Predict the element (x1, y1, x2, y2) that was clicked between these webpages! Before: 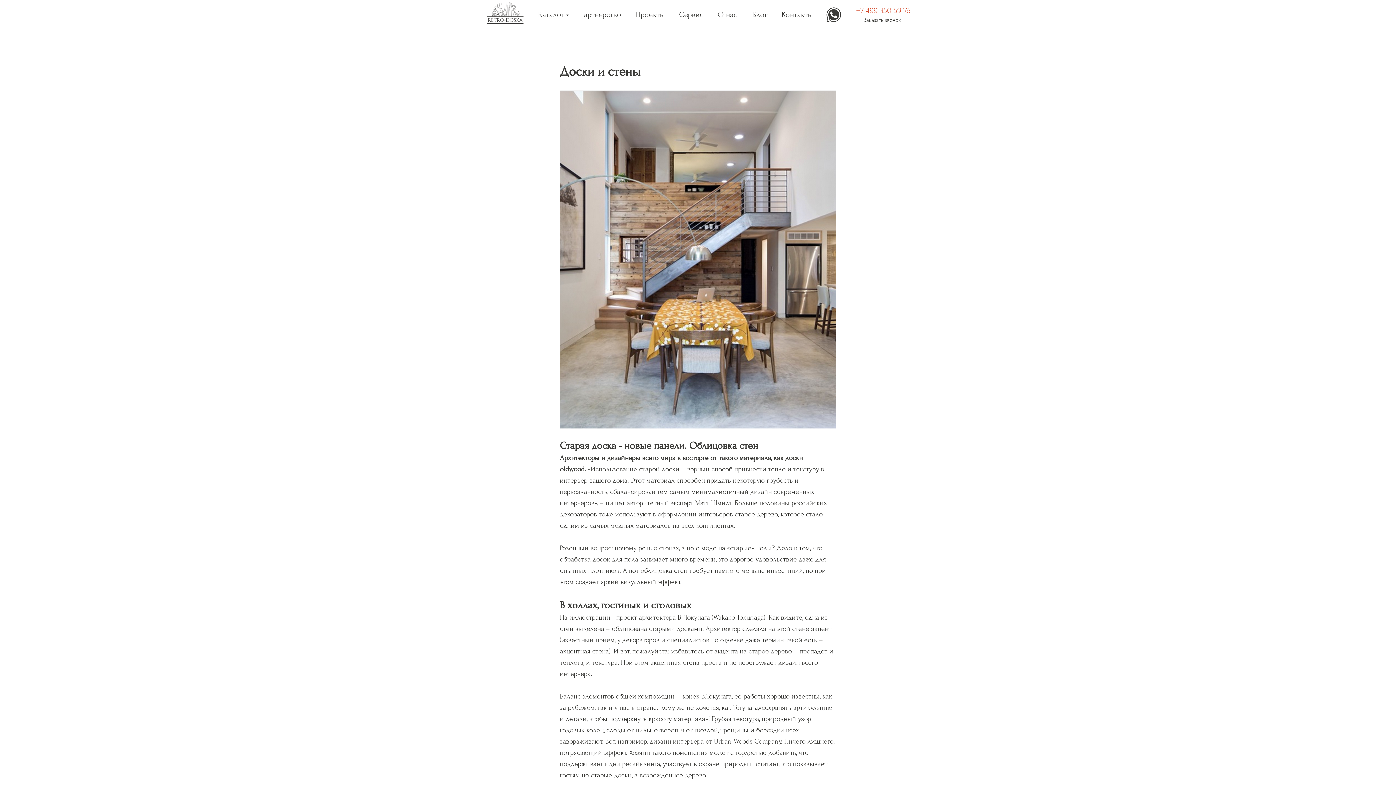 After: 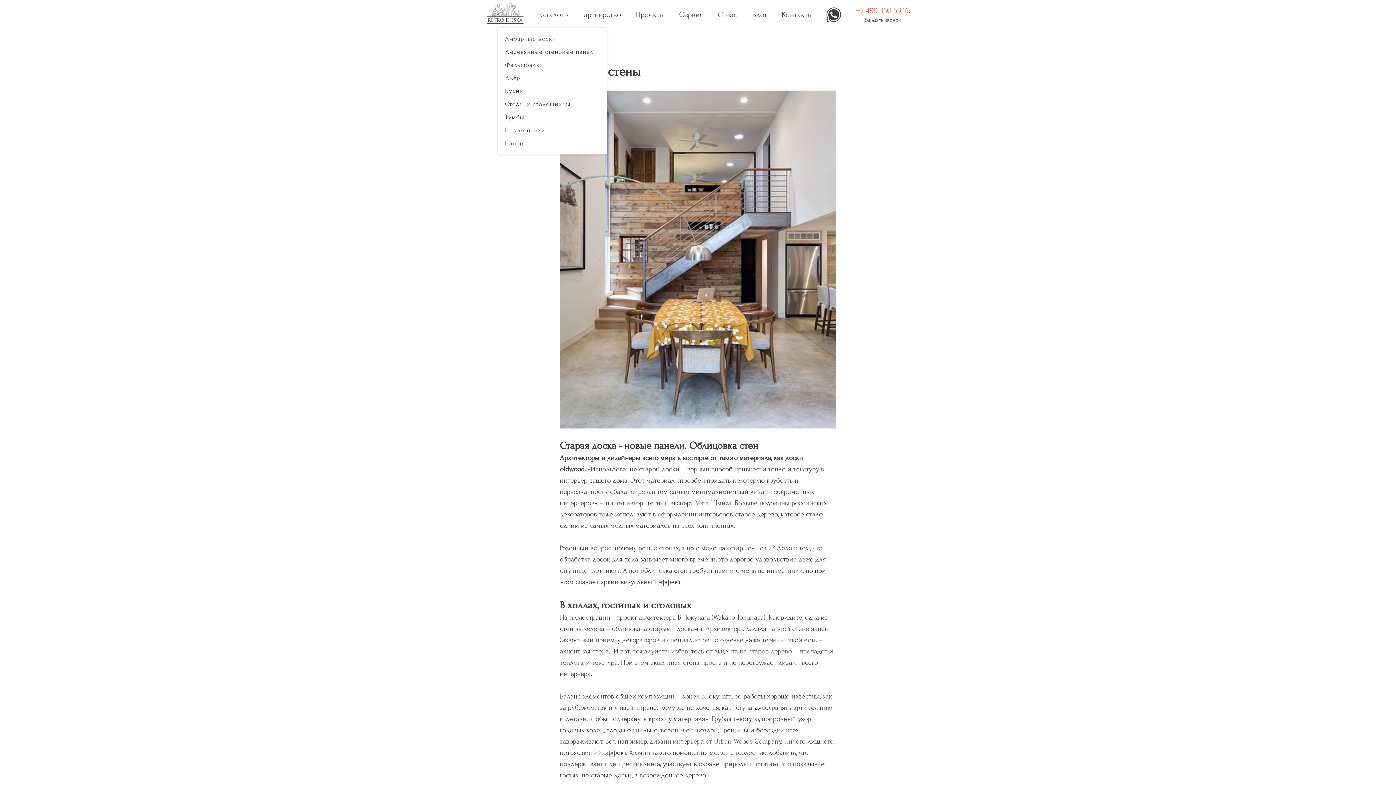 Action: label: Каталог bbox: (538, 10, 566, 18)